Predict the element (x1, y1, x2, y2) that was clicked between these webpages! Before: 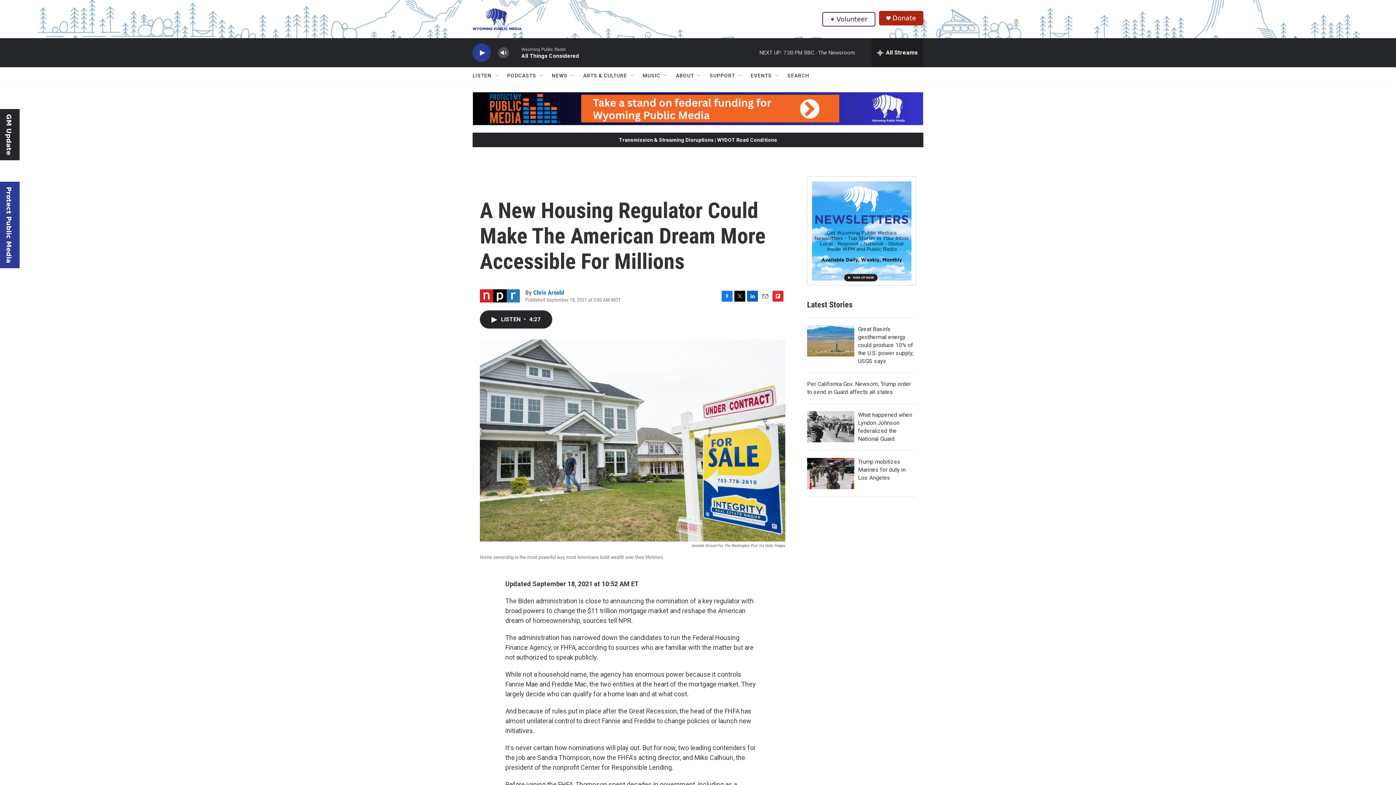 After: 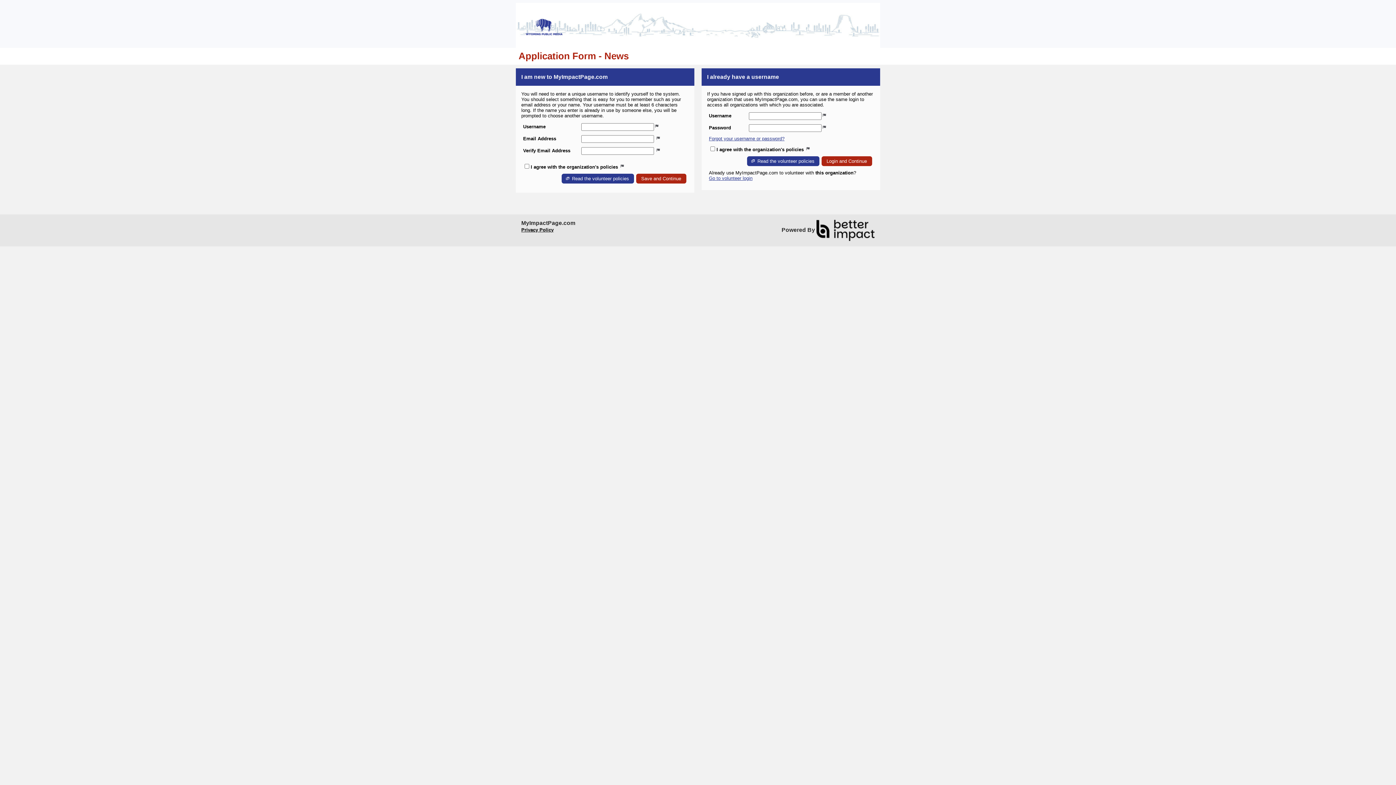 Action: bbox: (822, 11, 875, 26) label: Volunteer